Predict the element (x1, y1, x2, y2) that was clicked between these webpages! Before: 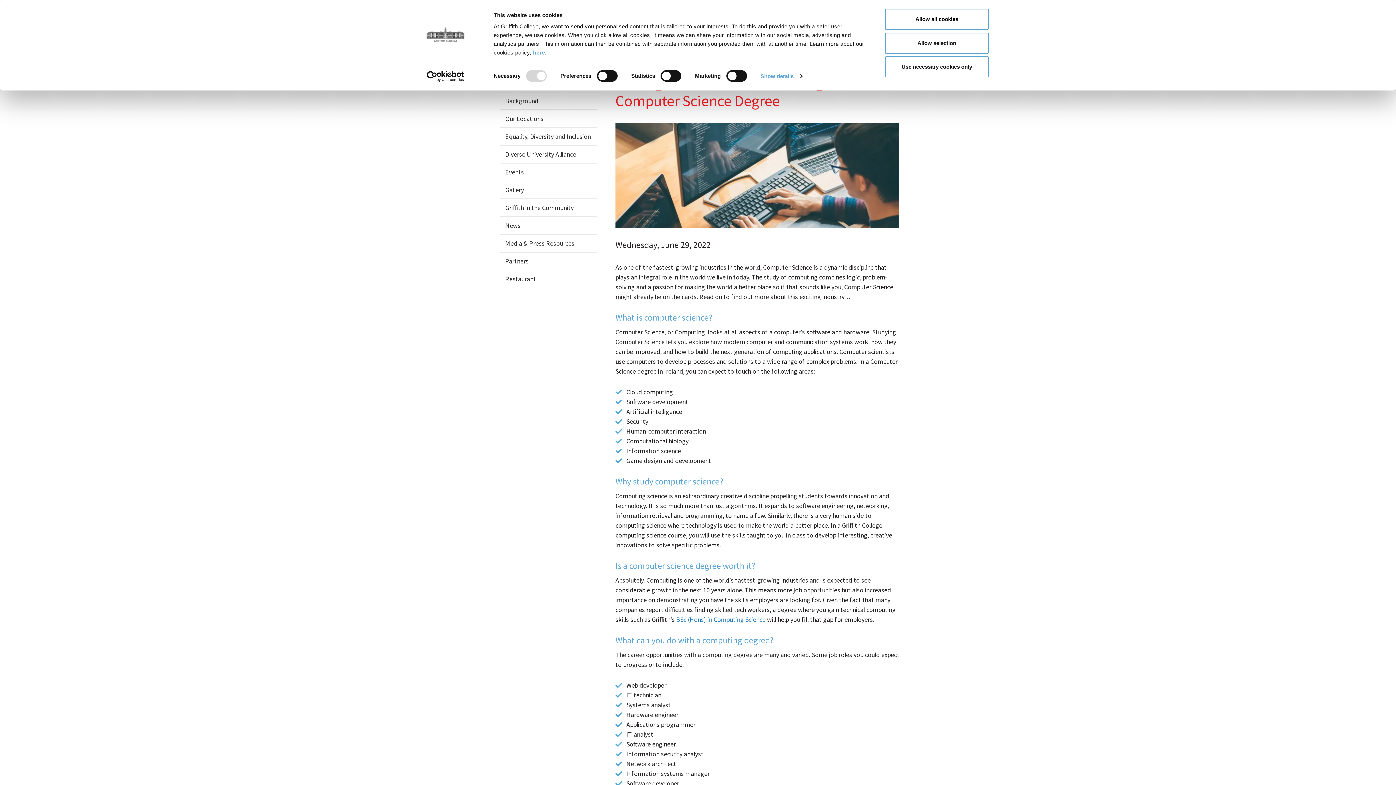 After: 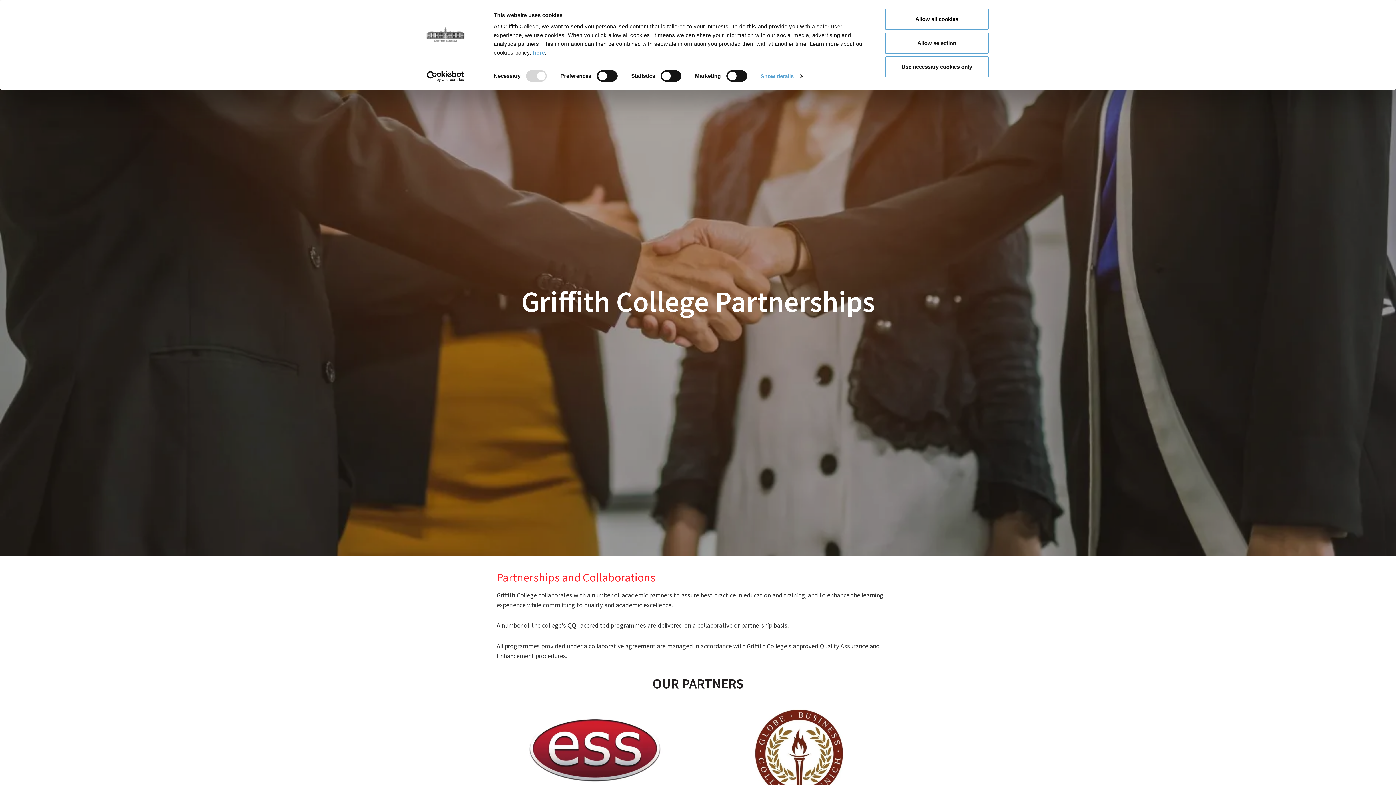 Action: label: Partners bbox: (500, 252, 534, 269)